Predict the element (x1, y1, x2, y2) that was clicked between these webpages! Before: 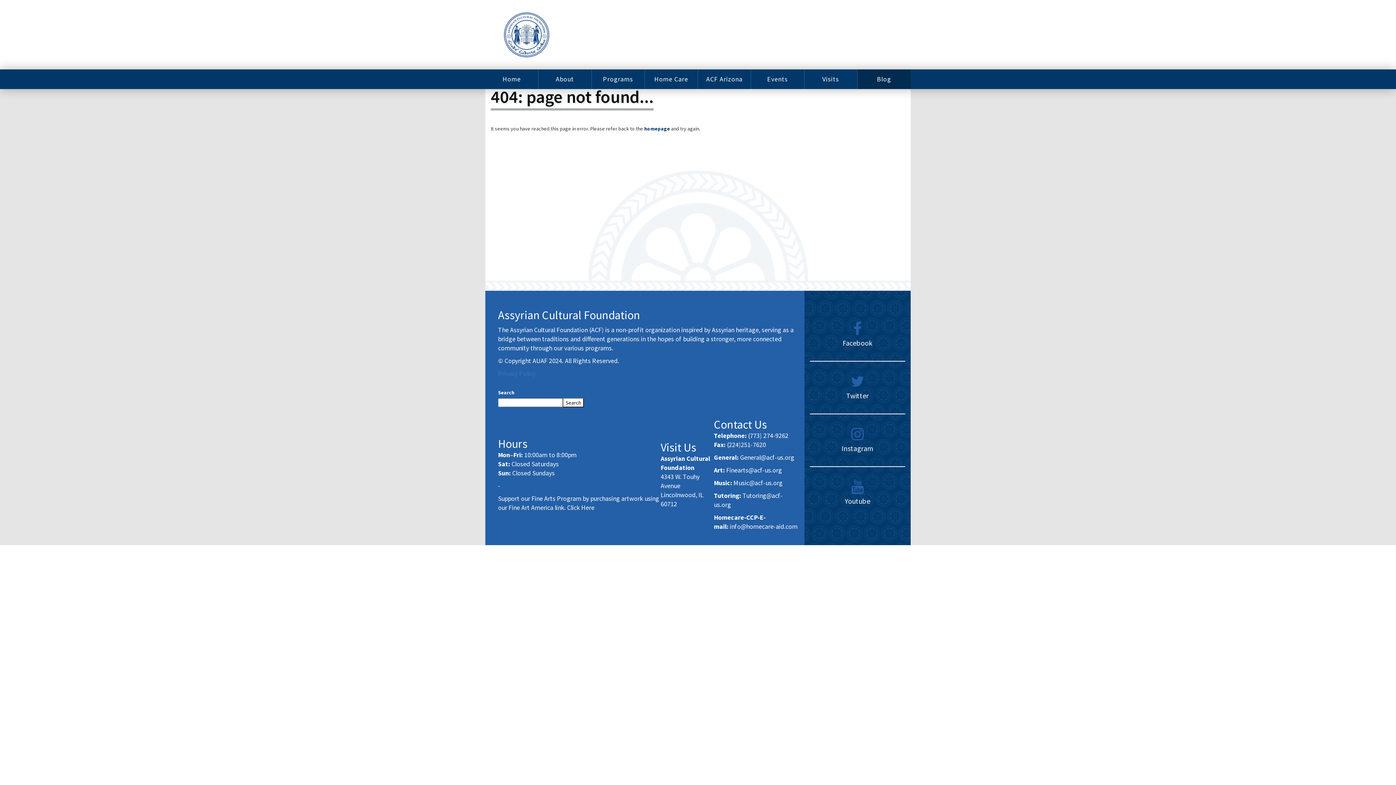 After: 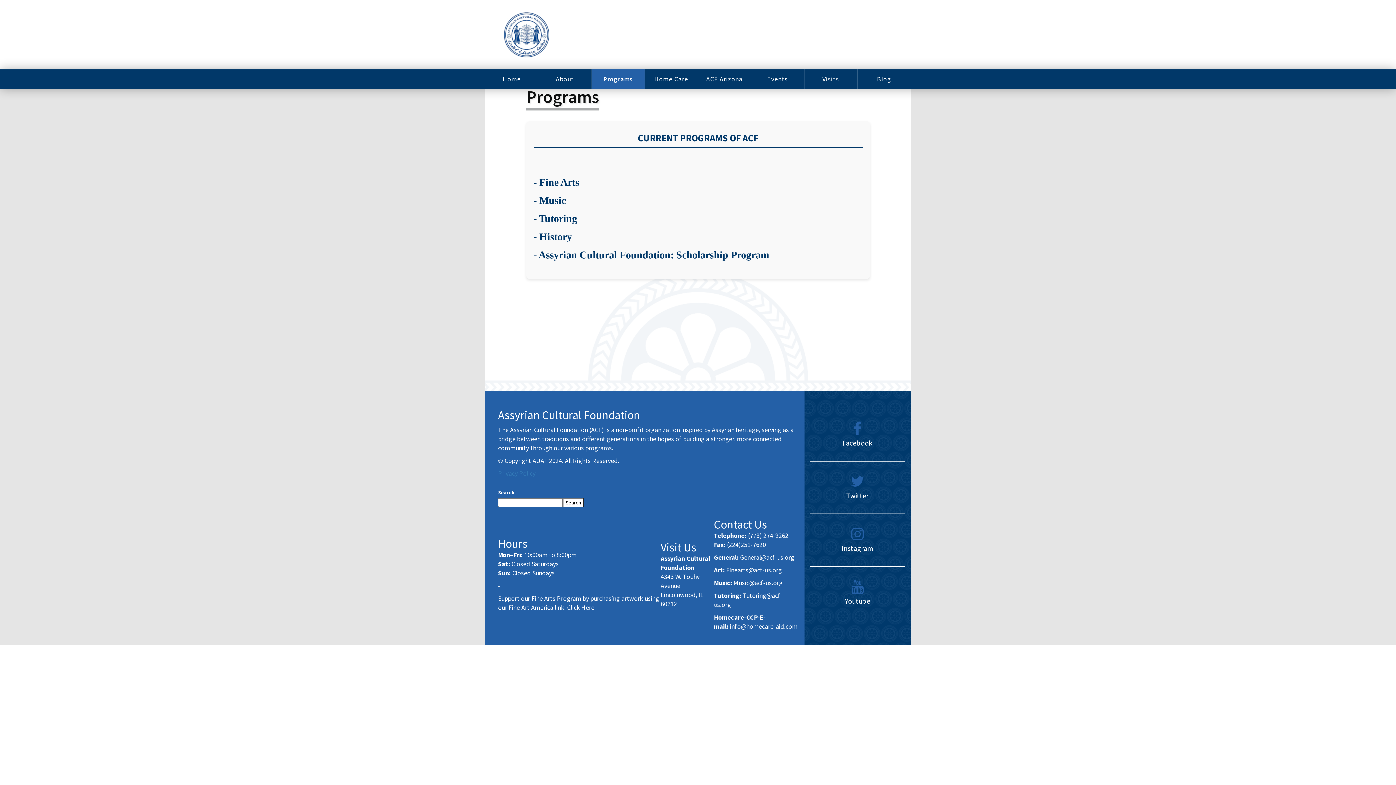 Action: label: Programs bbox: (591, 69, 645, 89)